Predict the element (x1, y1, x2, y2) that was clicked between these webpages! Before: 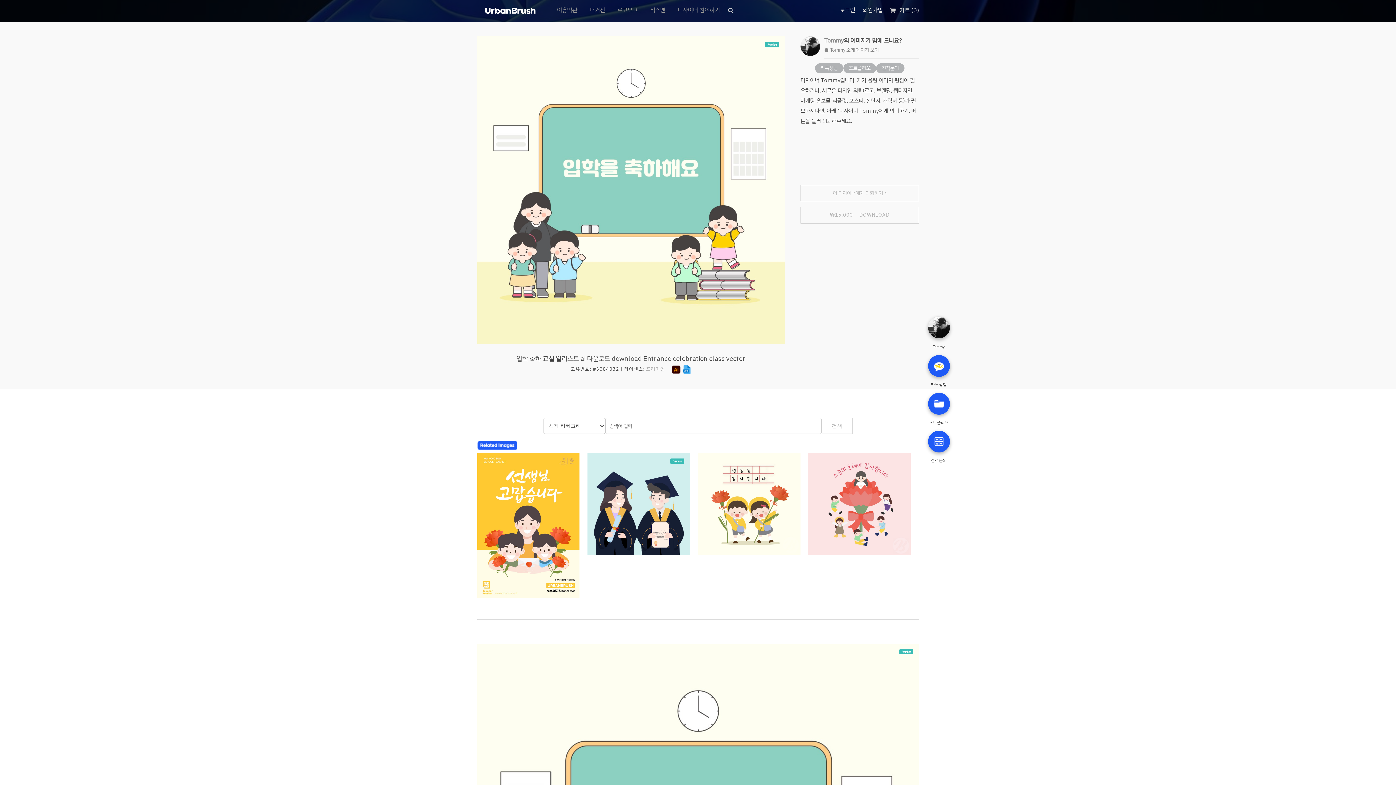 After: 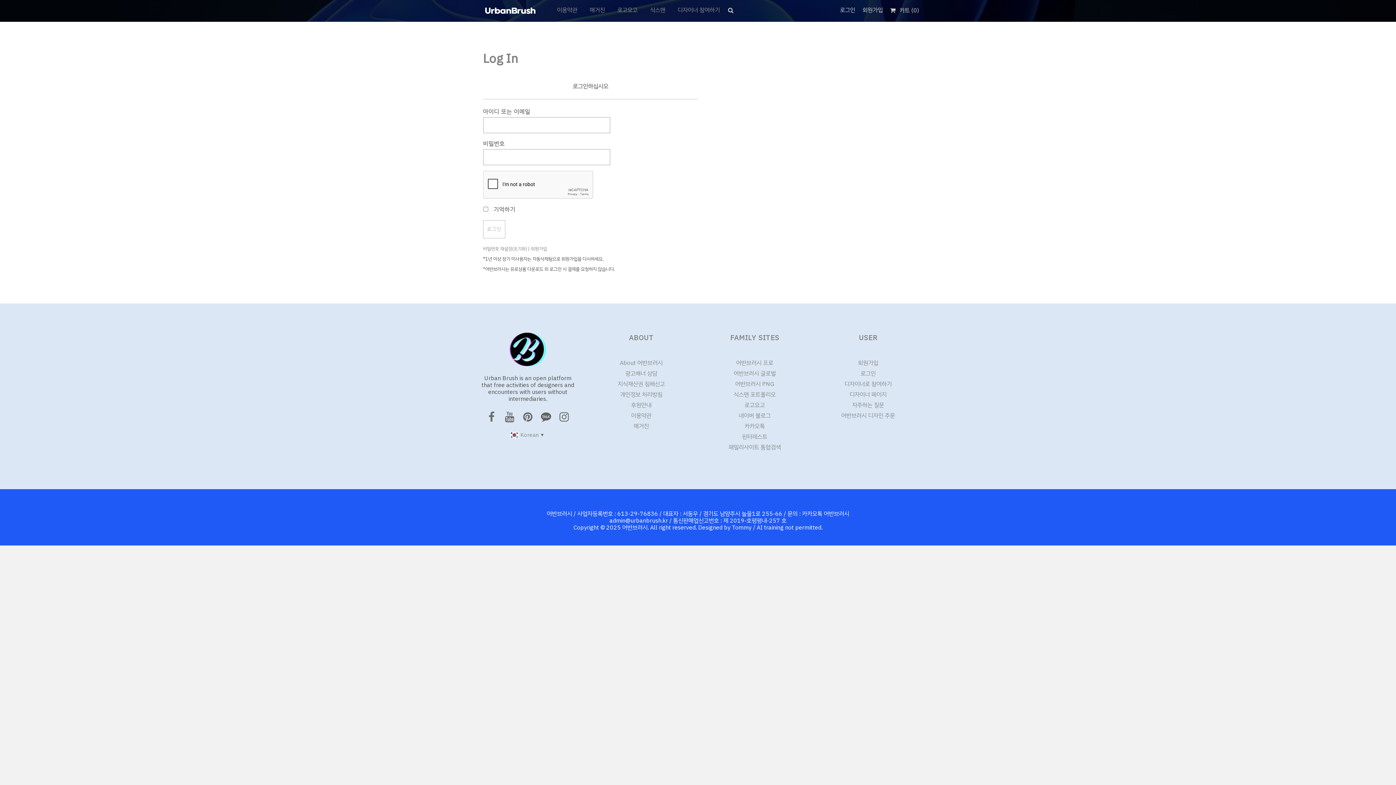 Action: bbox: (840, 5, 855, 14) label: 로그인